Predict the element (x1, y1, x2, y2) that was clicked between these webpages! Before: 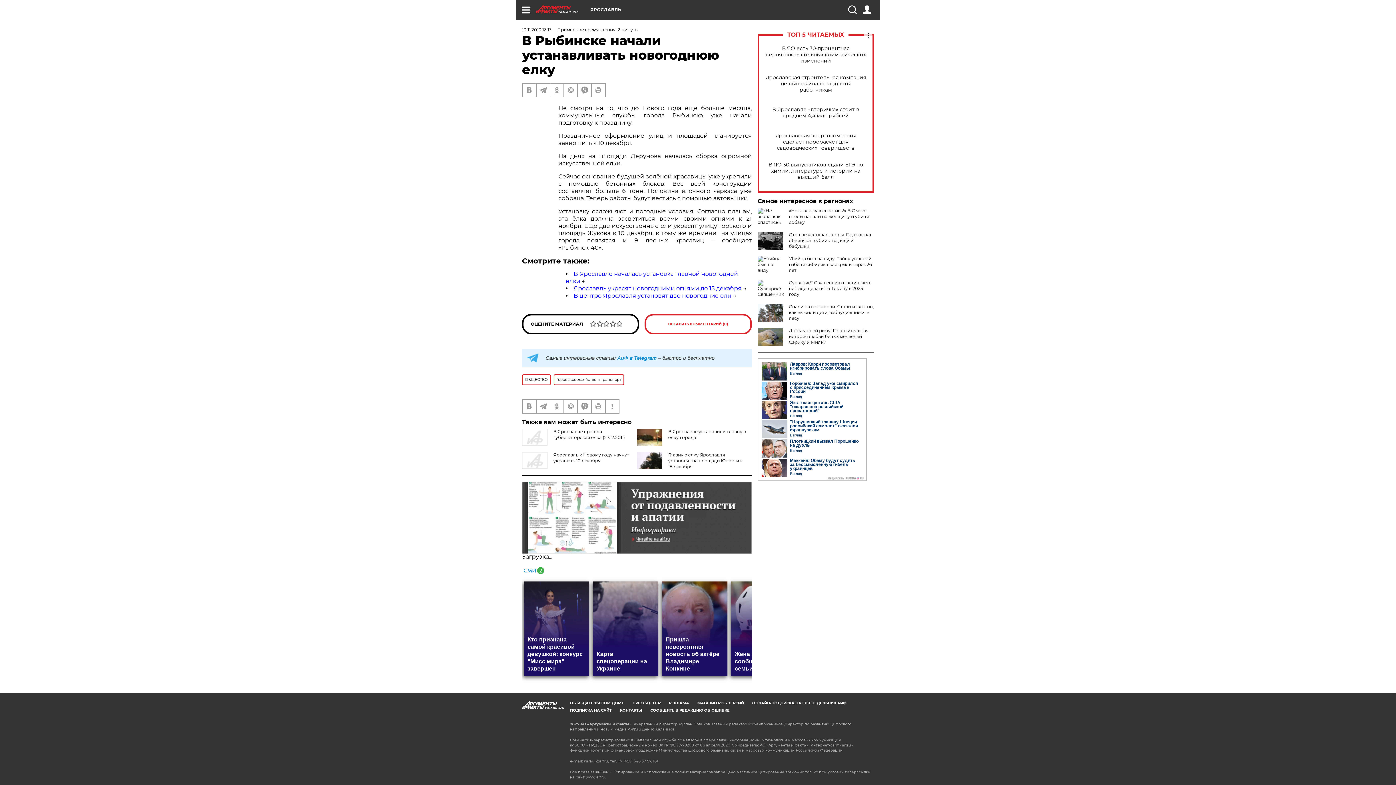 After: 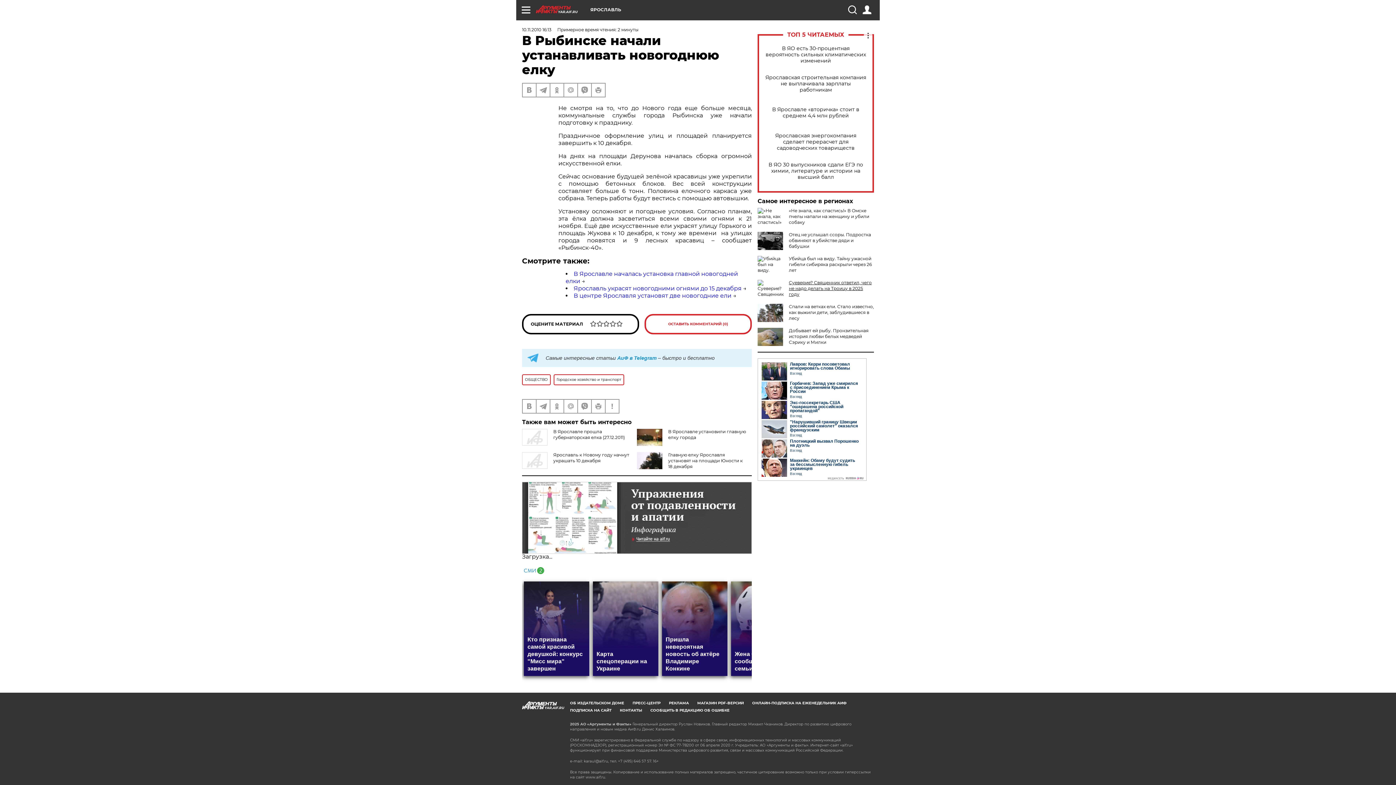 Action: bbox: (789, 280, 872, 297) label: Суеверие? Священник ответил, чего не надо делать на Троицу в 2025 году